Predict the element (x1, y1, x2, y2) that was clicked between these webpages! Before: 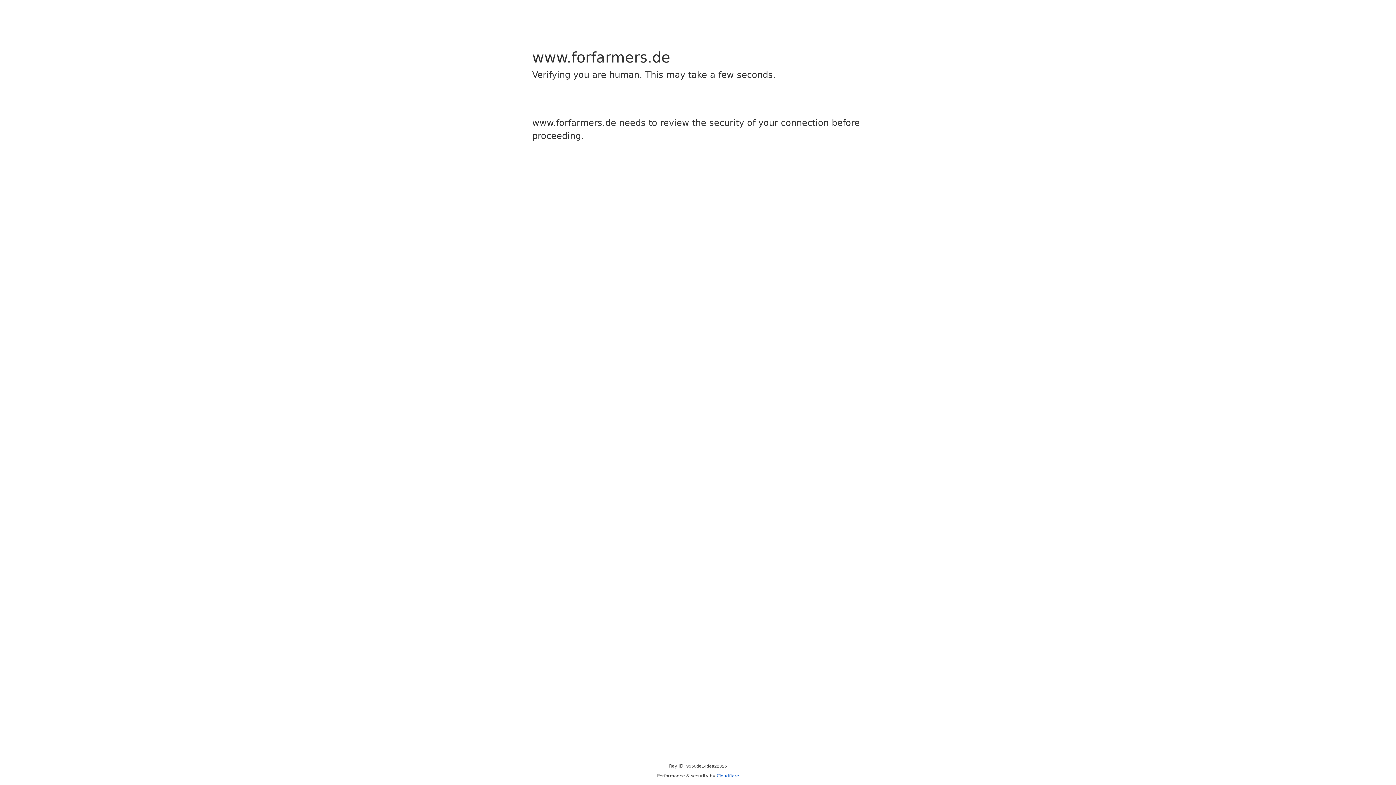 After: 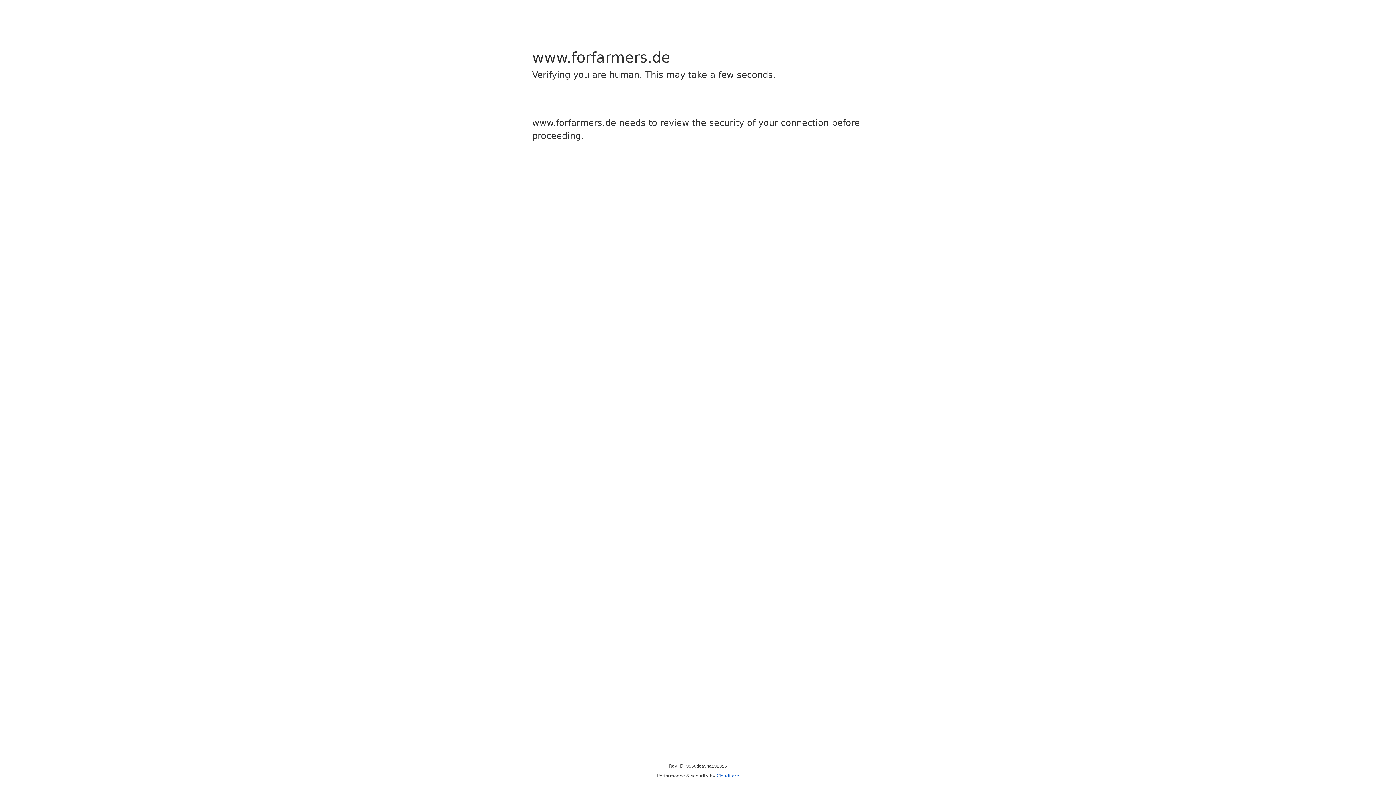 Action: bbox: (716, 773, 739, 778) label: Cloudflare